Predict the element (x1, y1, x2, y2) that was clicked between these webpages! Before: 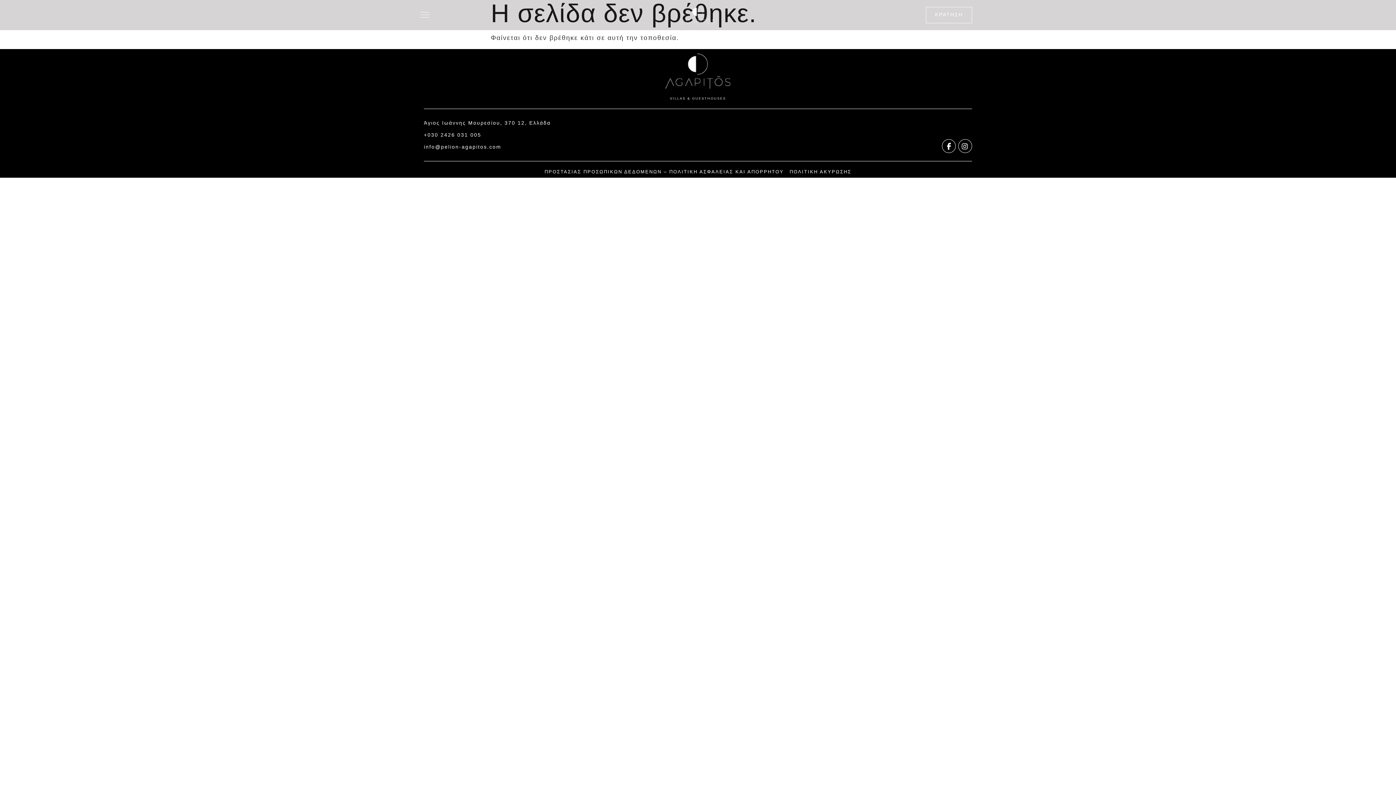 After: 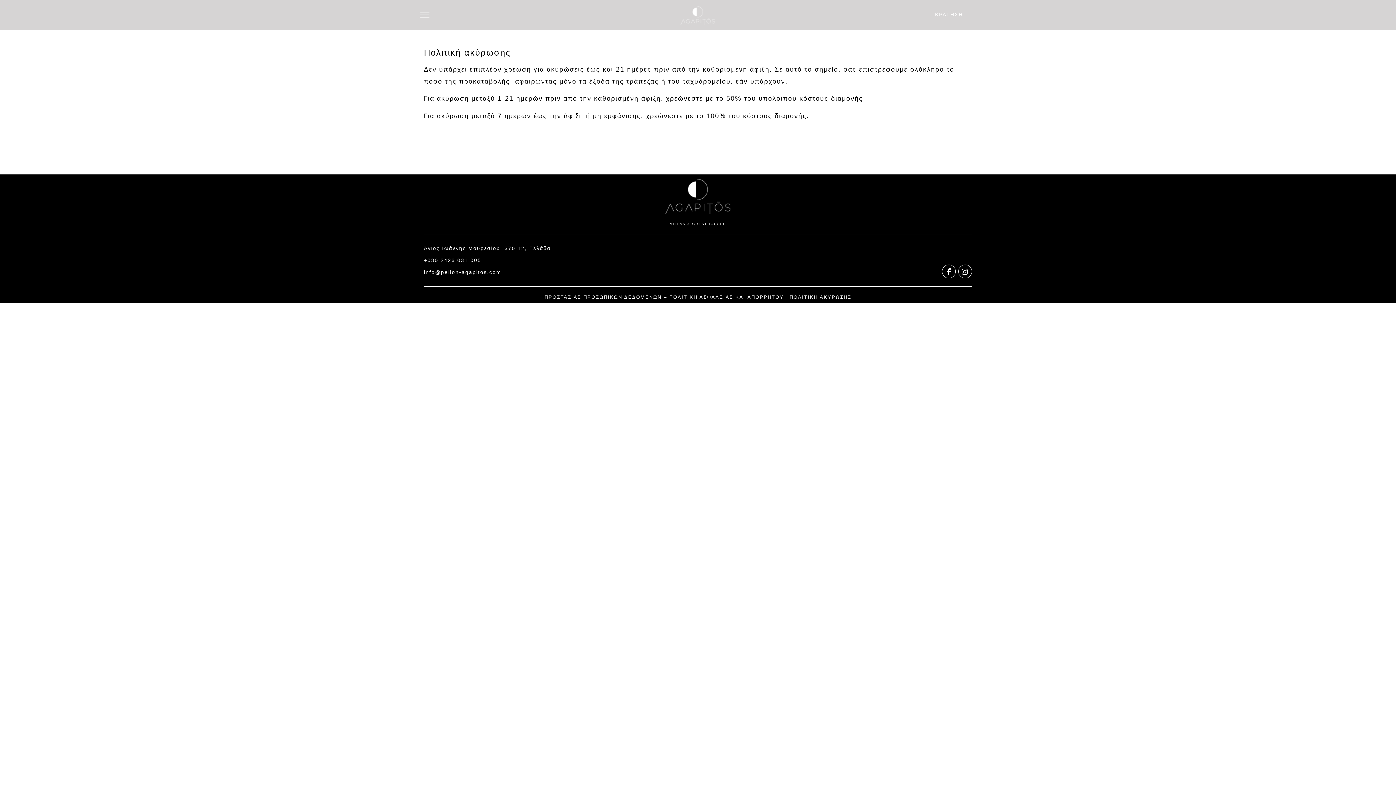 Action: label: ΠΟΛΙΤΙΚΗ ΑΚΥΡΩΣΗΣ bbox: (789, 165, 851, 177)